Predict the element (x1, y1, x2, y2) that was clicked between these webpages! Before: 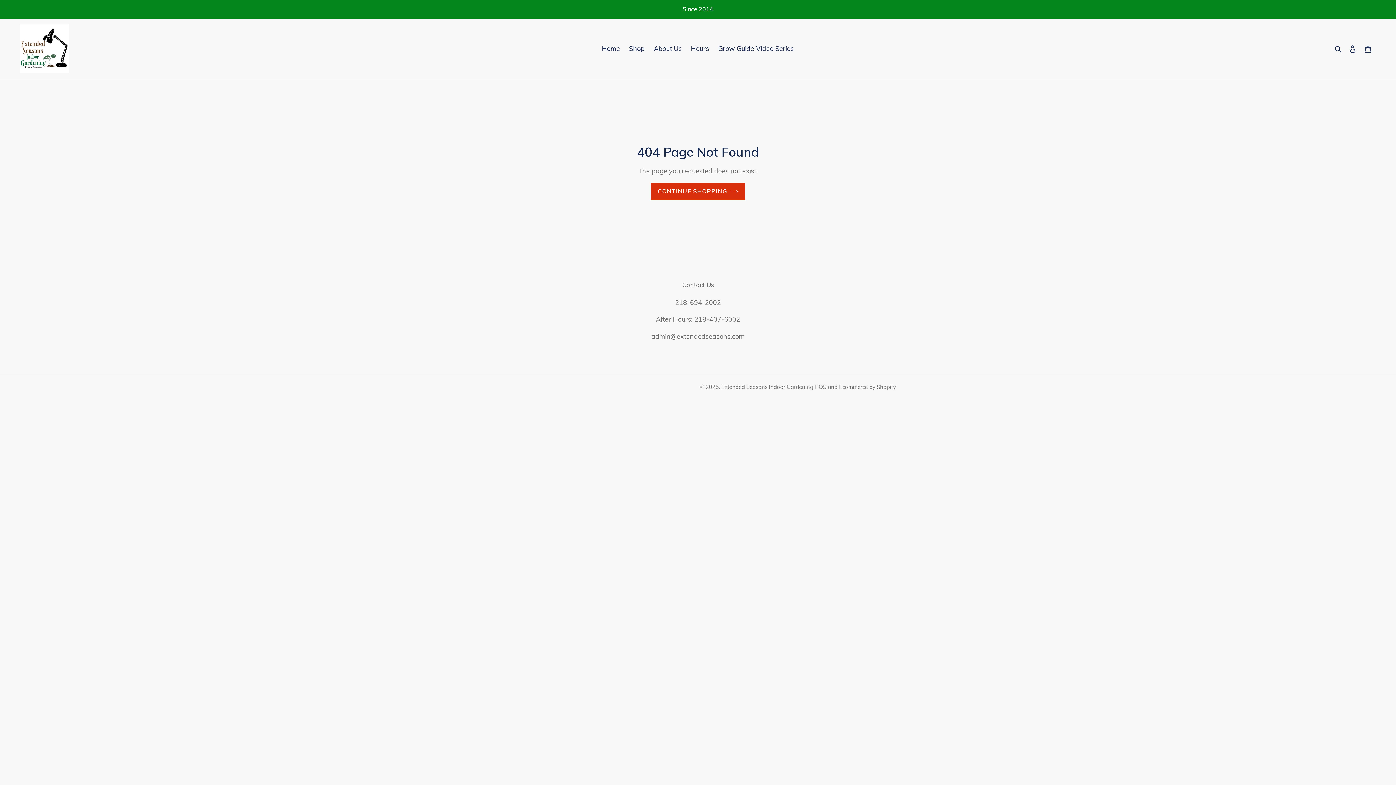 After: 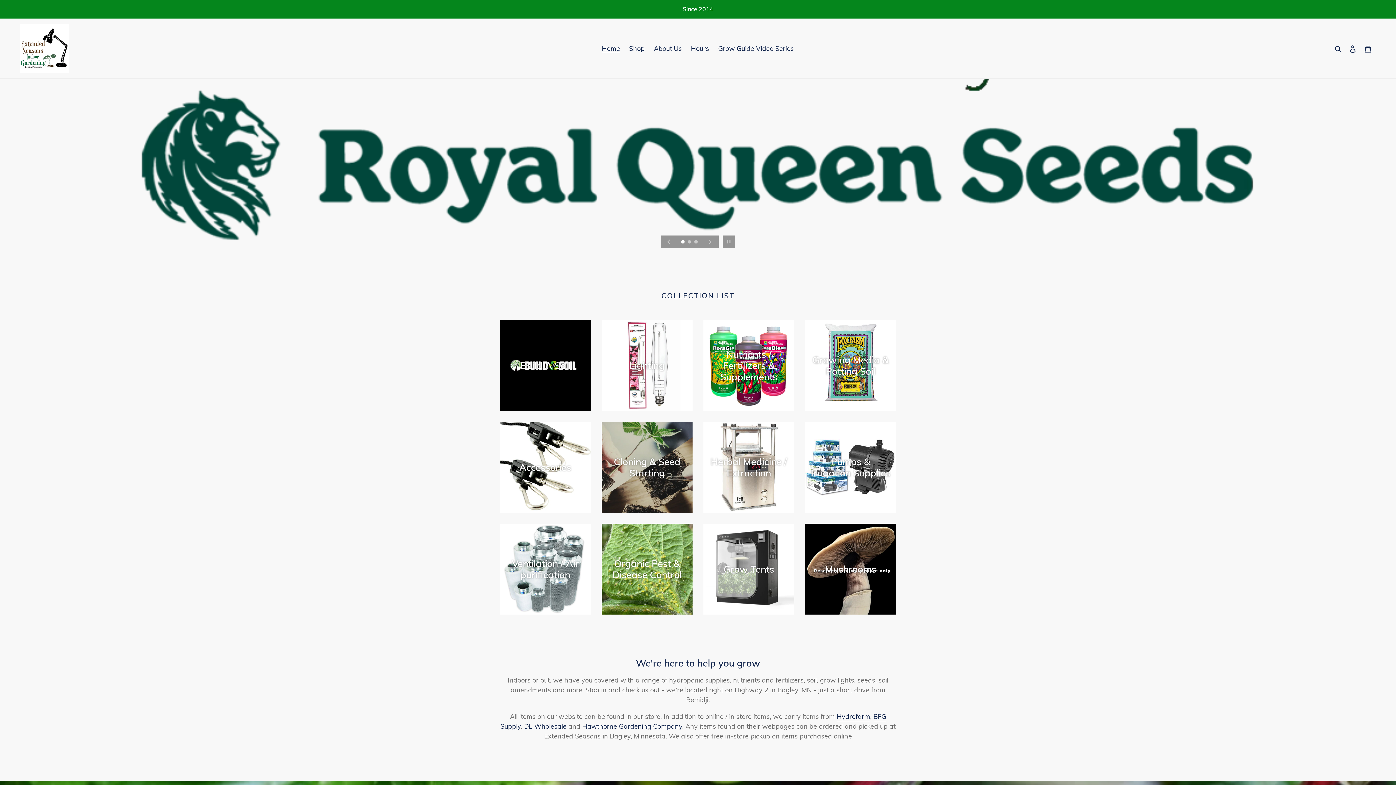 Action: bbox: (20, 24, 69, 73)